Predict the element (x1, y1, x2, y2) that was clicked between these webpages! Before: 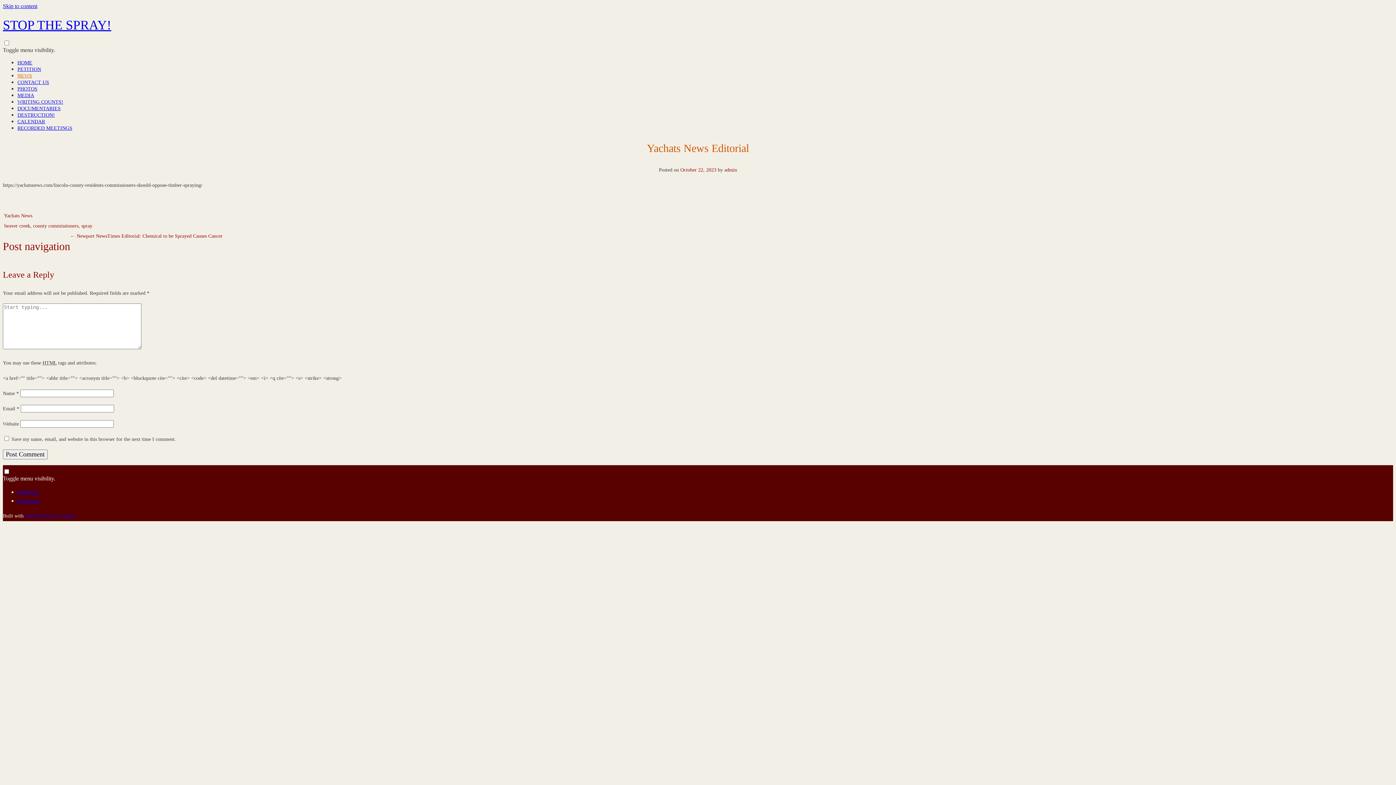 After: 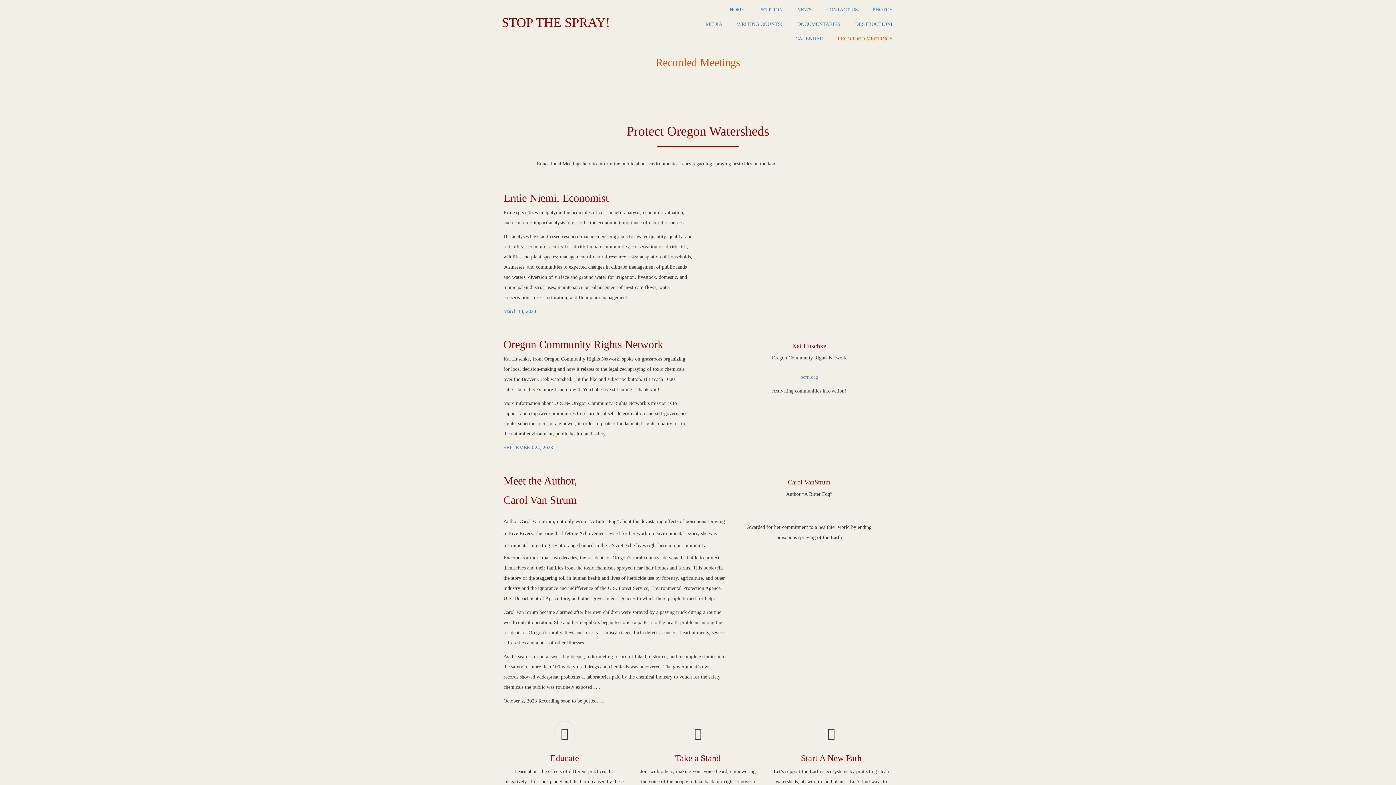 Action: bbox: (17, 125, 72, 130) label: RECORDED MEETINGS